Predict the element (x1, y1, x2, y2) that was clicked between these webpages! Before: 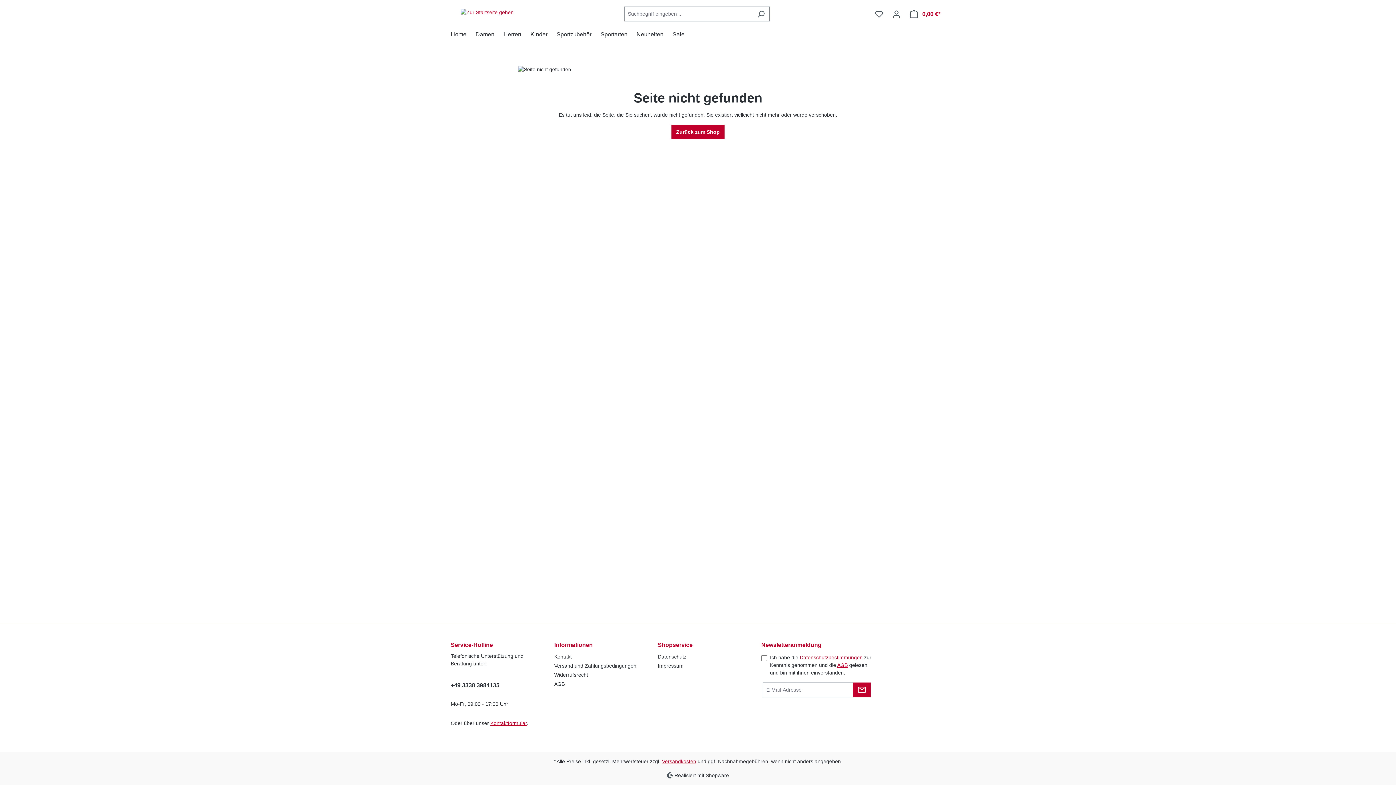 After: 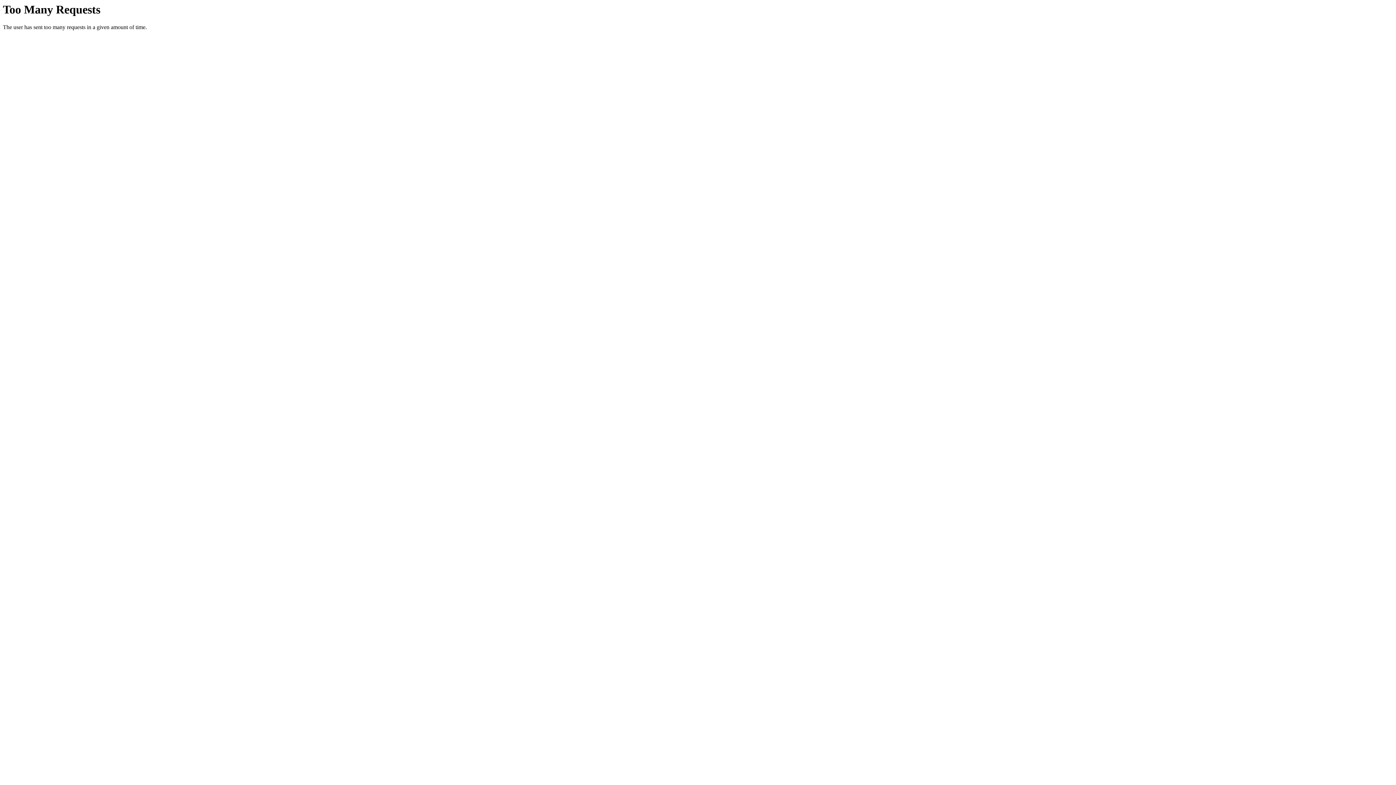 Action: label: Informationen bbox: (554, 640, 592, 649)